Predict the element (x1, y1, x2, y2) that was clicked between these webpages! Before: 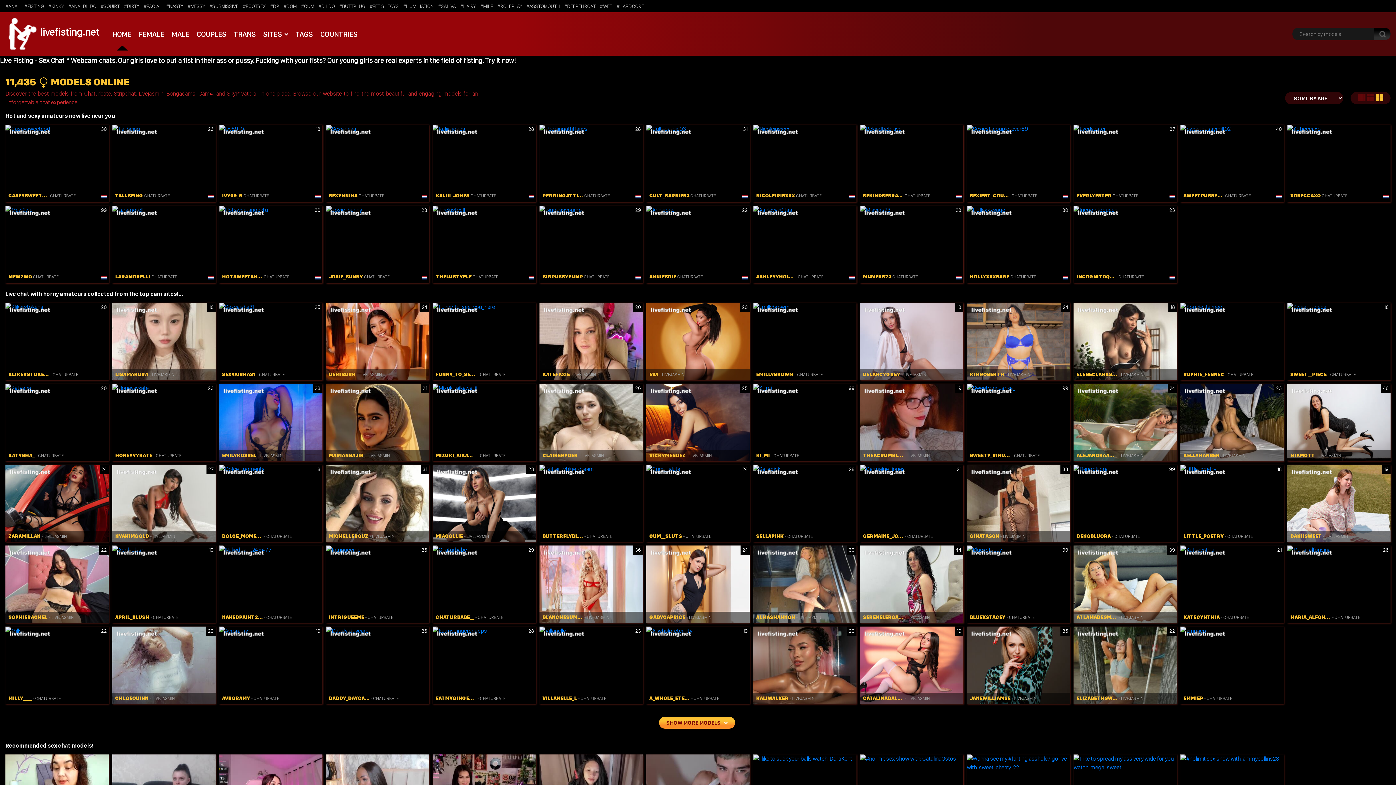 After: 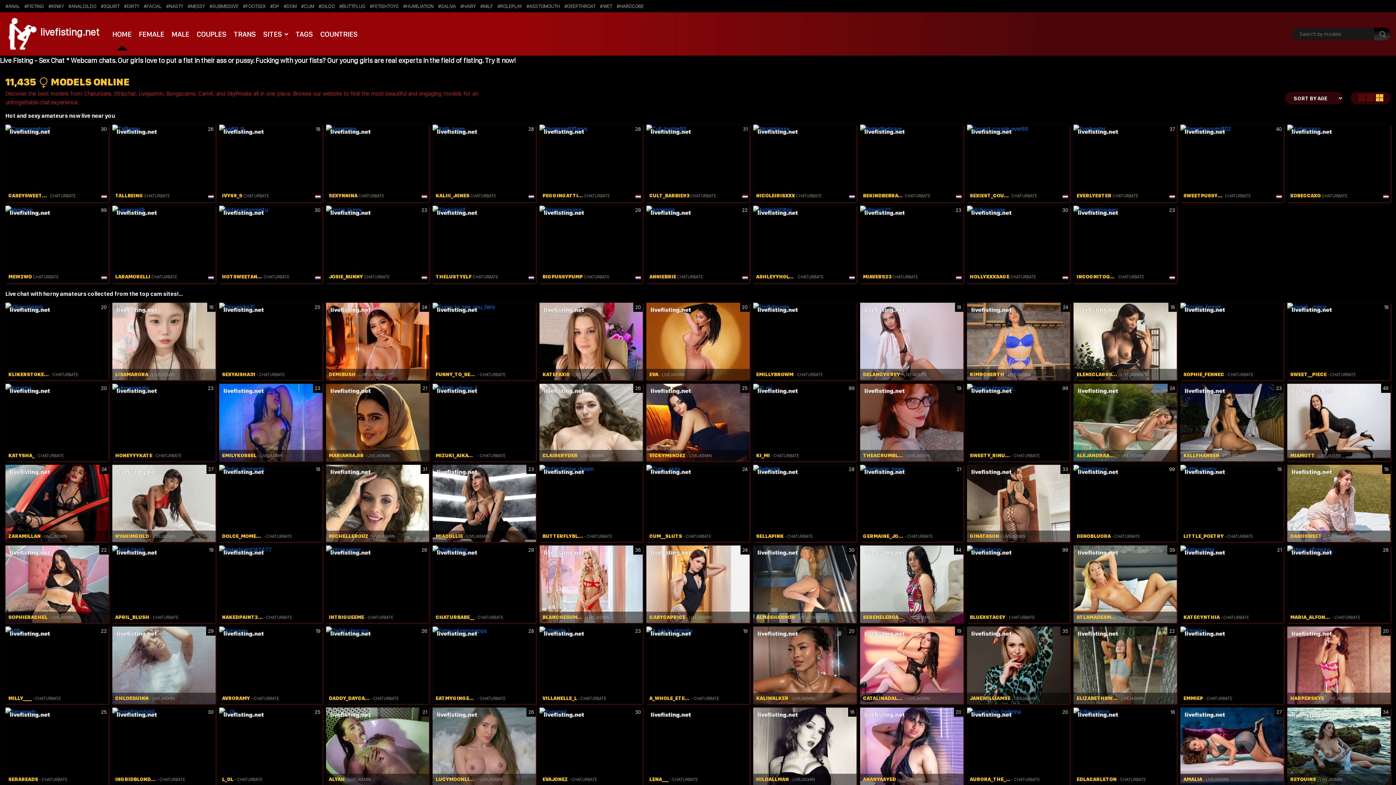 Action: label: SHOW MORE MODELS  bbox: (659, 717, 735, 729)